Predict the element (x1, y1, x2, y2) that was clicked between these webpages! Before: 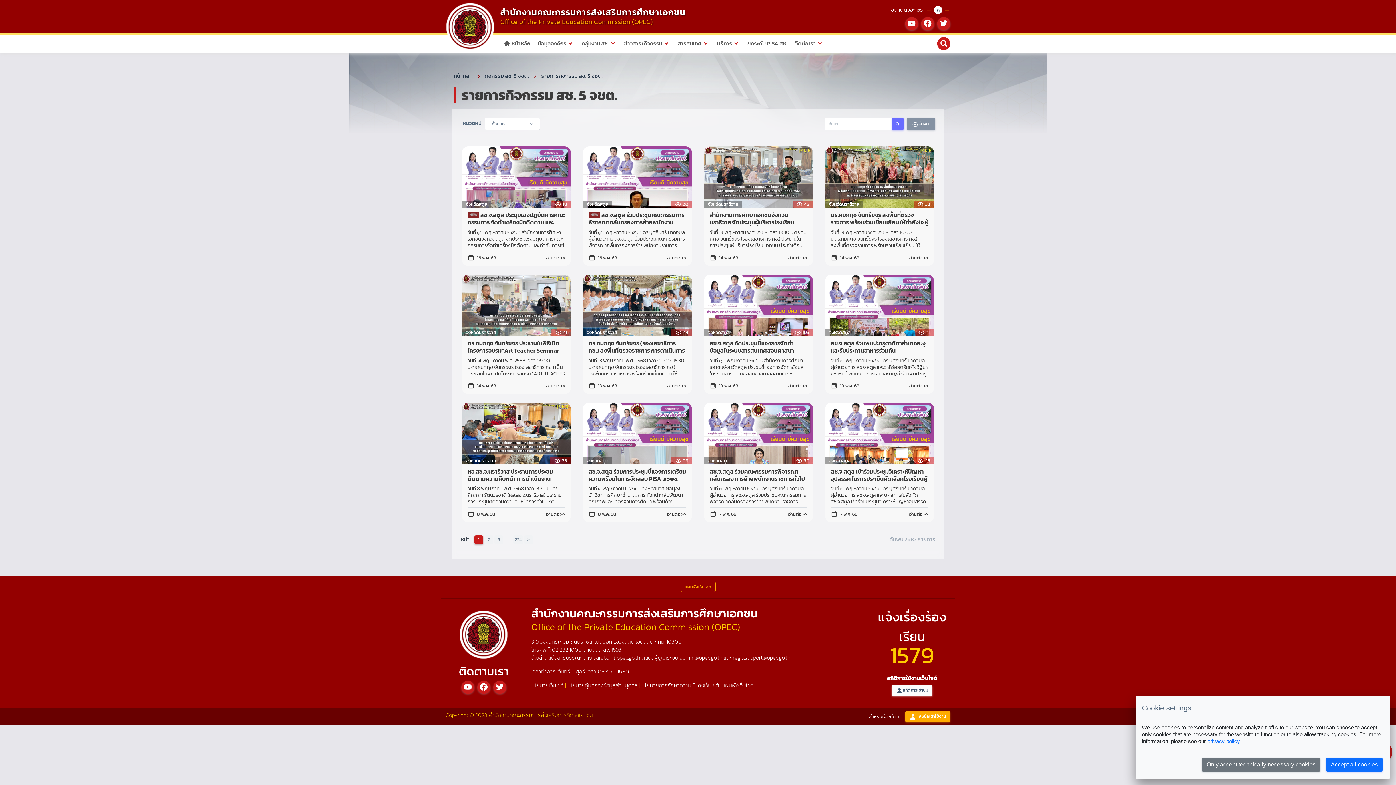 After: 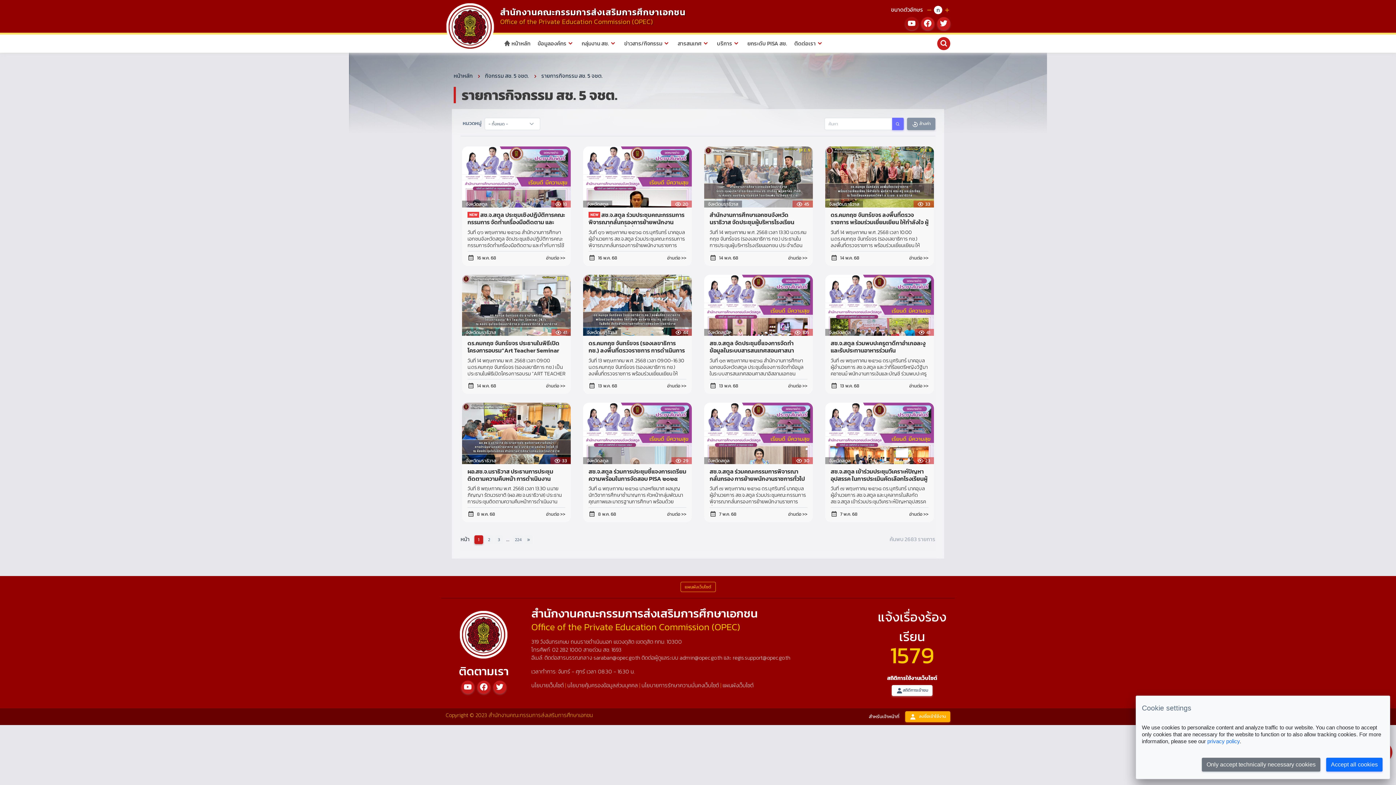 Action: bbox: (905, 17, 918, 30)